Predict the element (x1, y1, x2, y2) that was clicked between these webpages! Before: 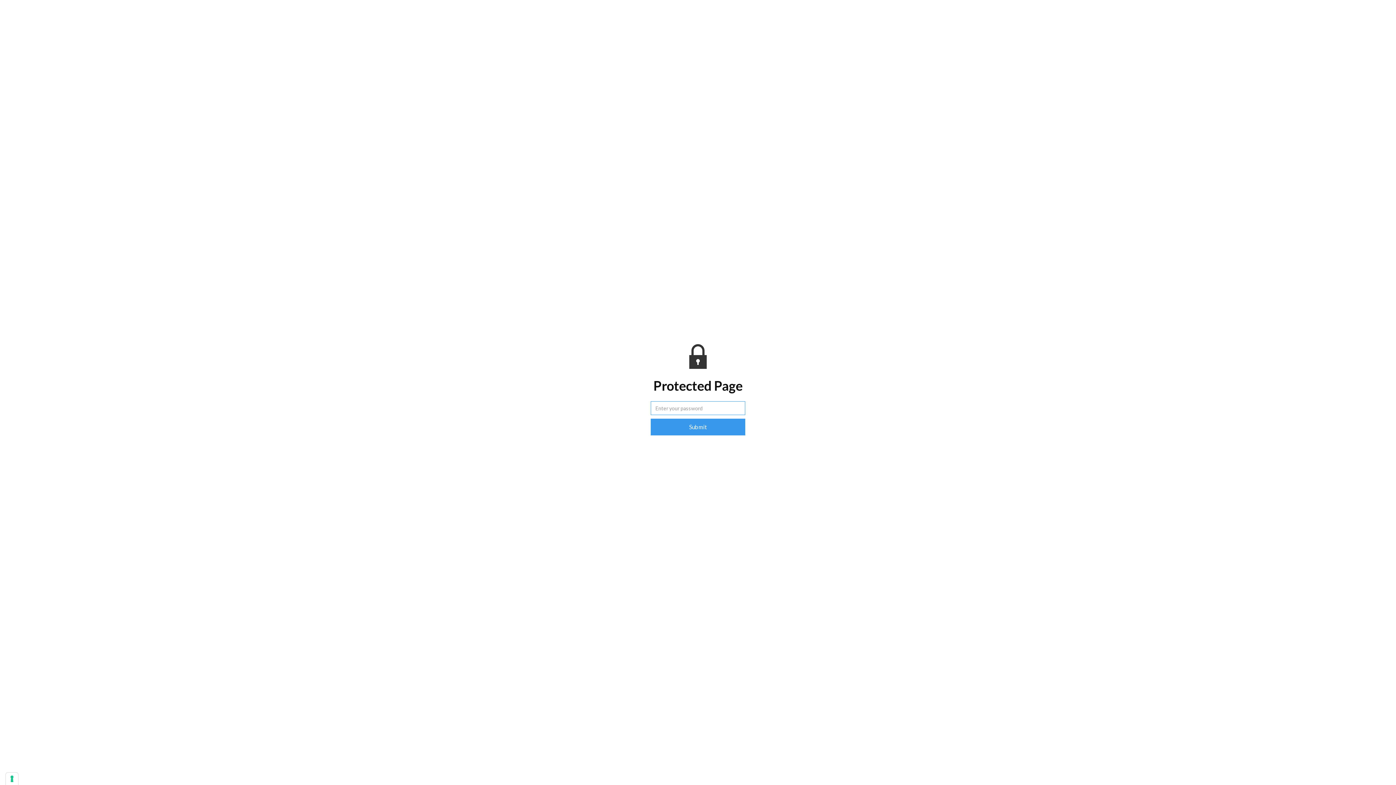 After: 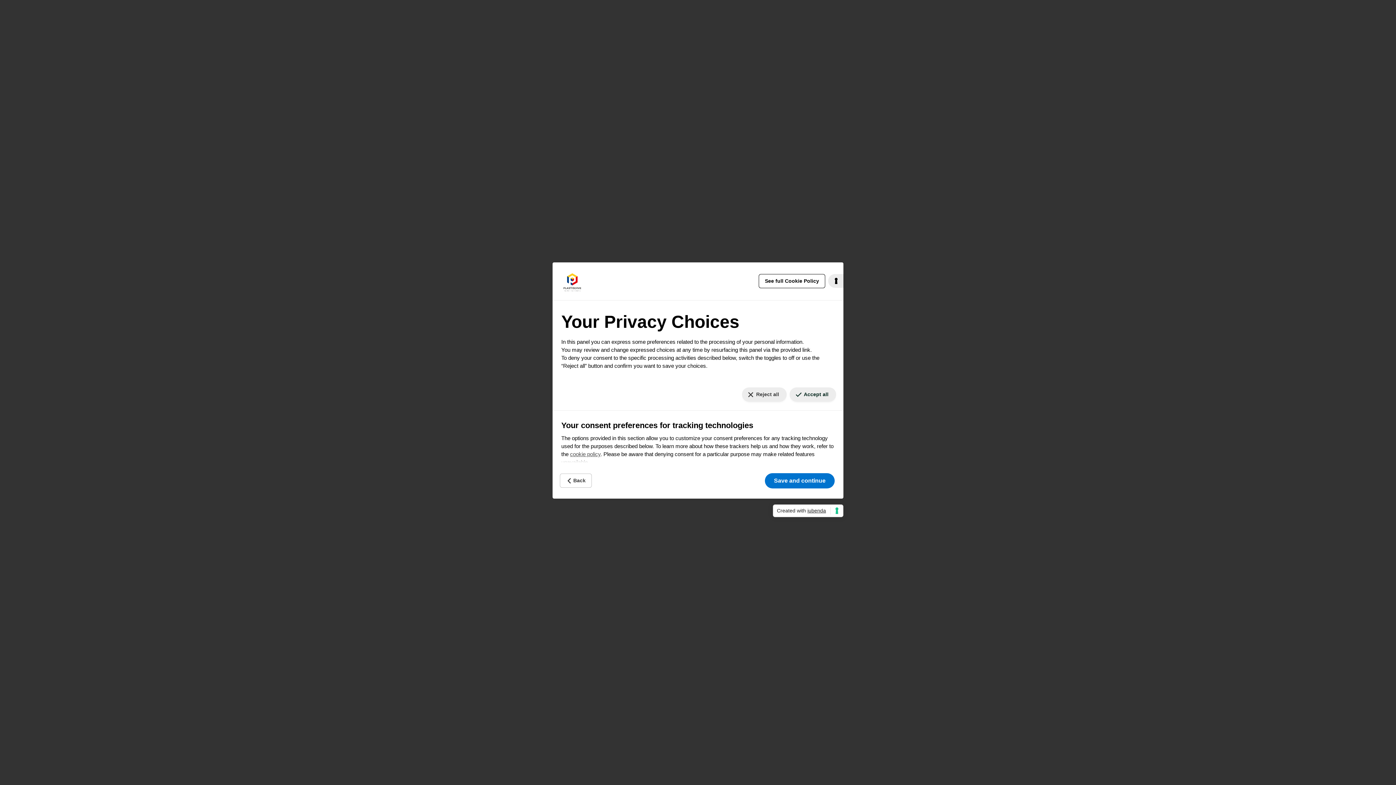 Action: label: Your consent preferences for tracking technologies bbox: (5, 773, 18, 785)